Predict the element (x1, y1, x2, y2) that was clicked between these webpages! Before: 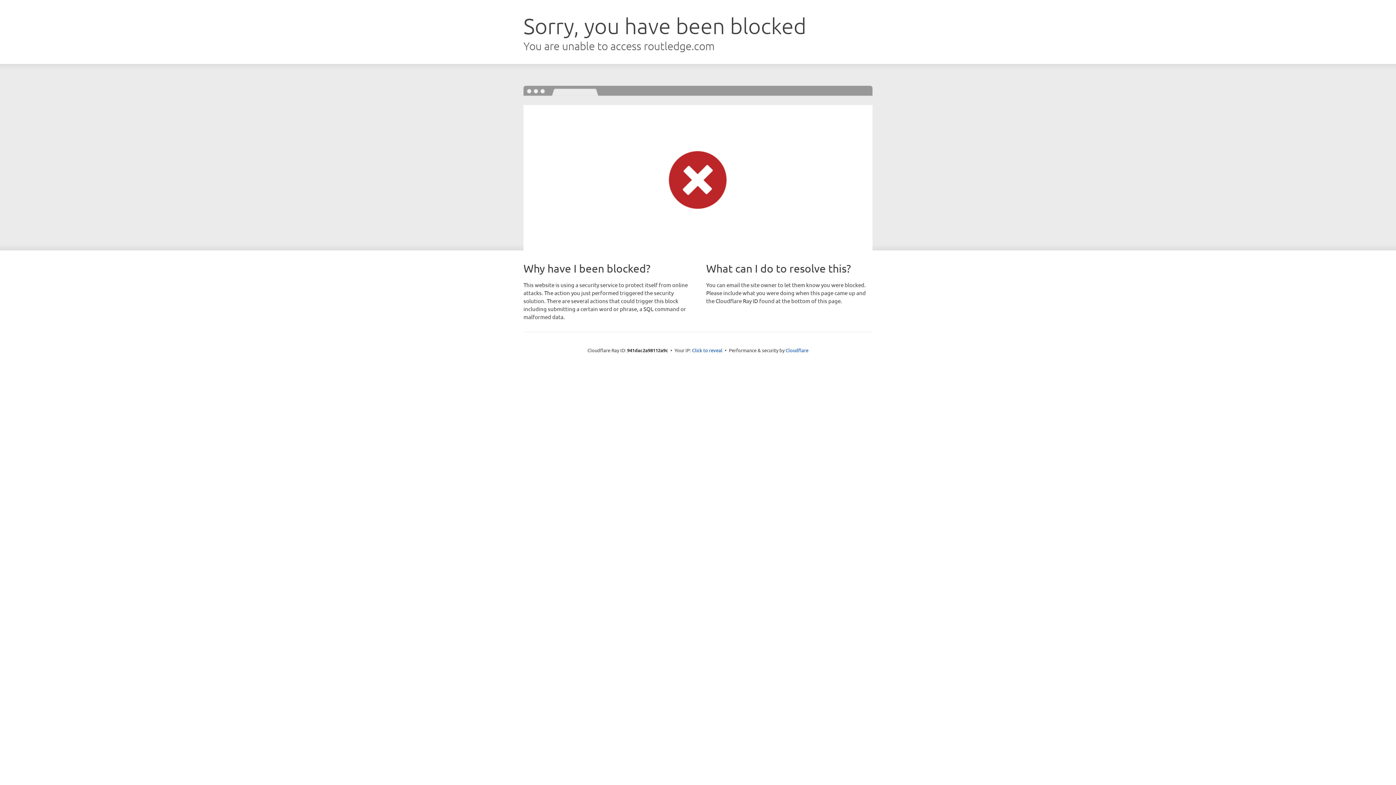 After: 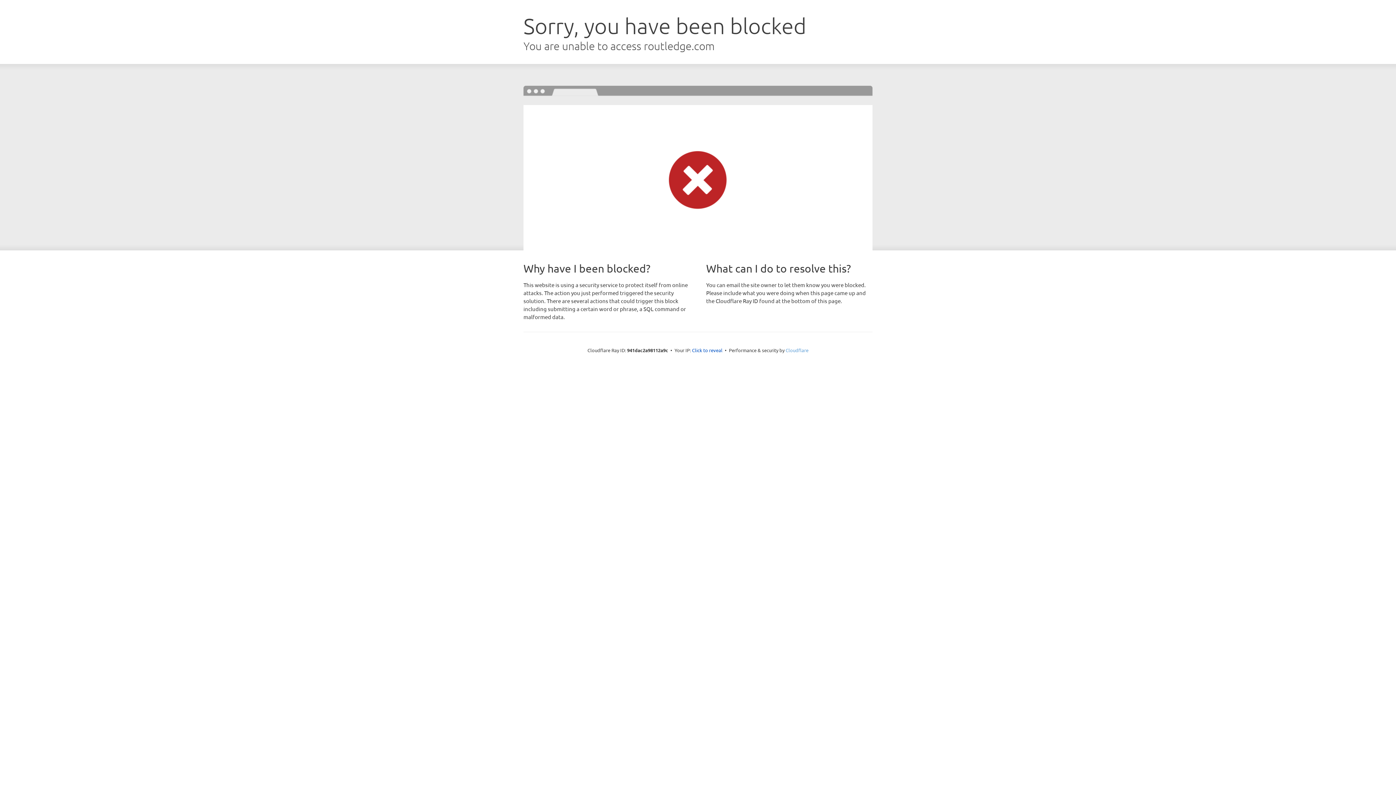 Action: label: Cloudflare bbox: (785, 347, 808, 353)